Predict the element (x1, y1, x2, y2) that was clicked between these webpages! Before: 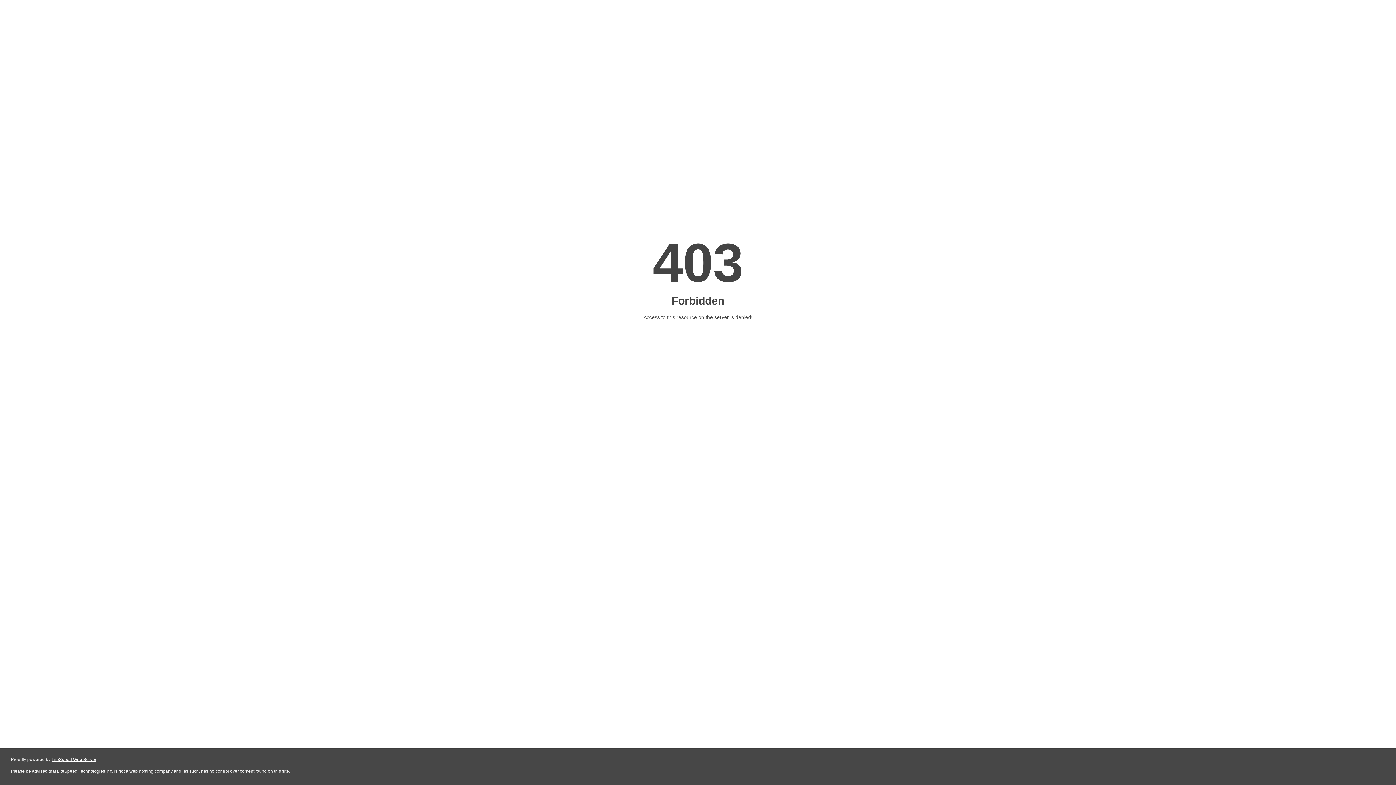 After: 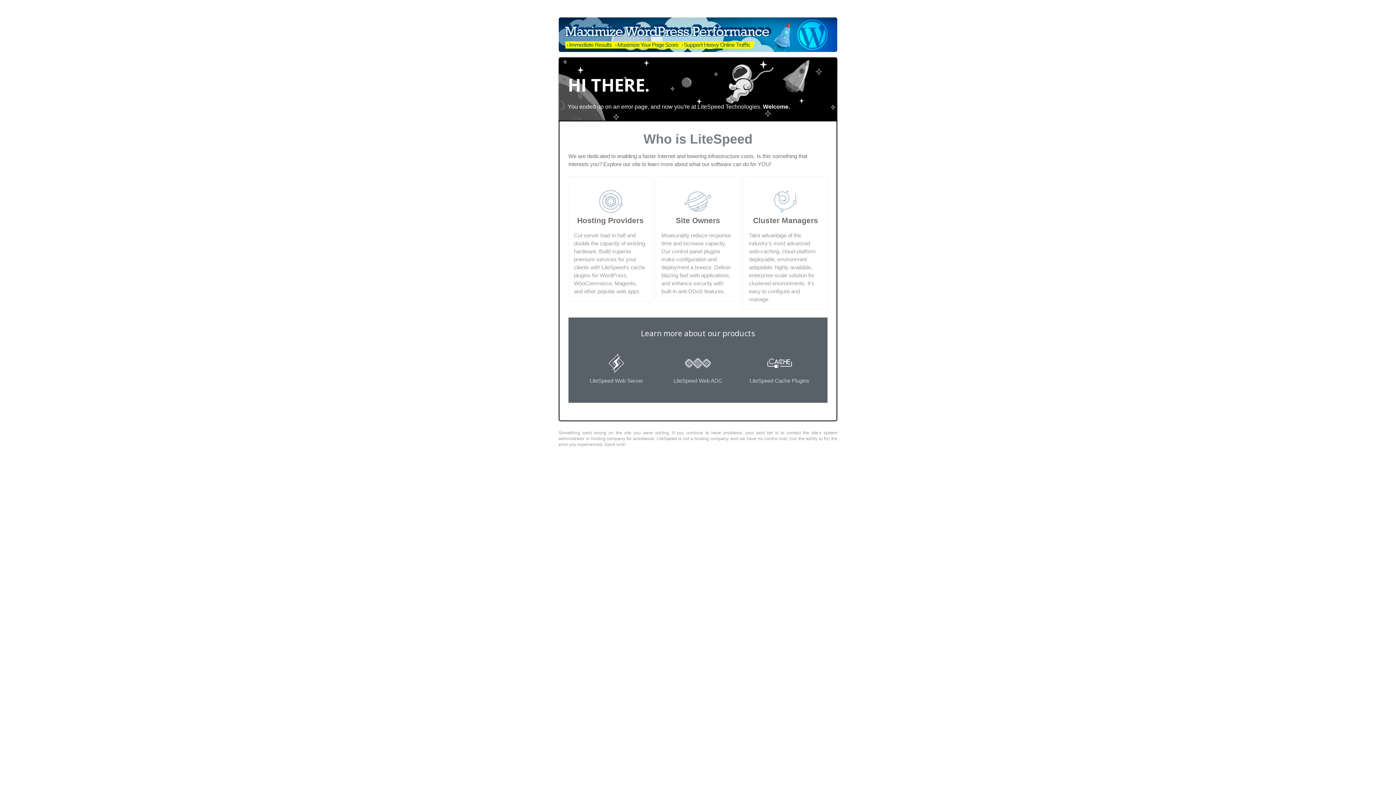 Action: bbox: (51, 757, 96, 762) label: LiteSpeed Web Server